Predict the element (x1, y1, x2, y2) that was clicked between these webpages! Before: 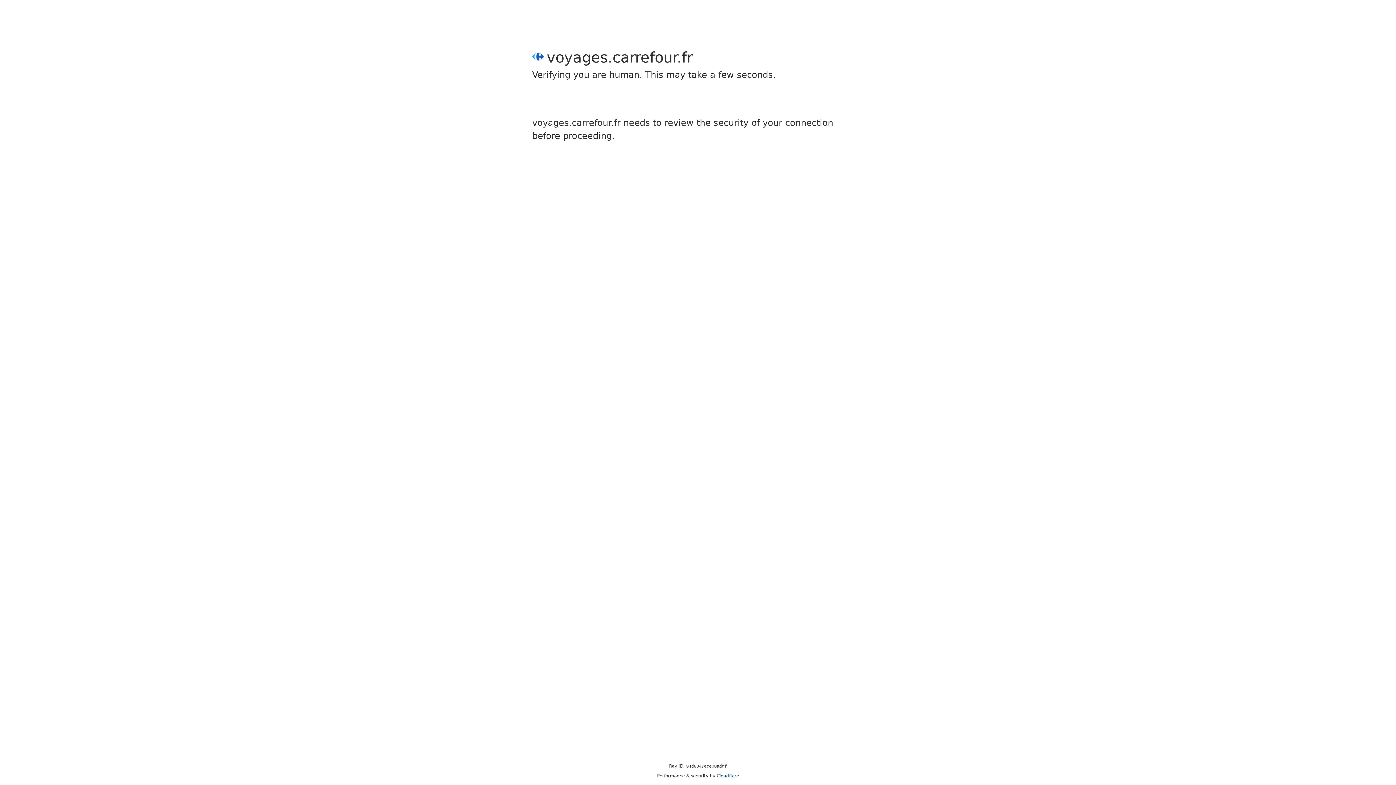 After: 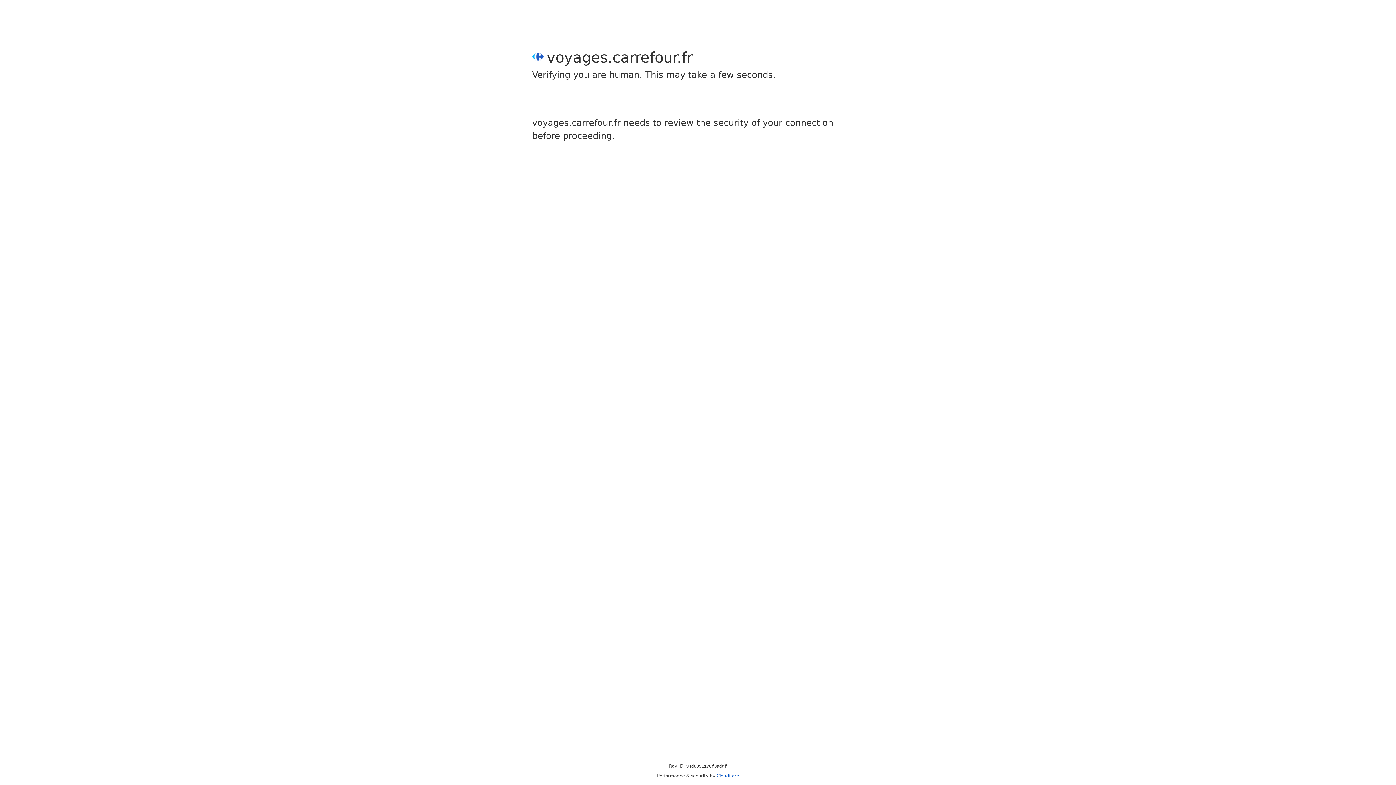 Action: label: Cloudflare bbox: (716, 773, 739, 778)